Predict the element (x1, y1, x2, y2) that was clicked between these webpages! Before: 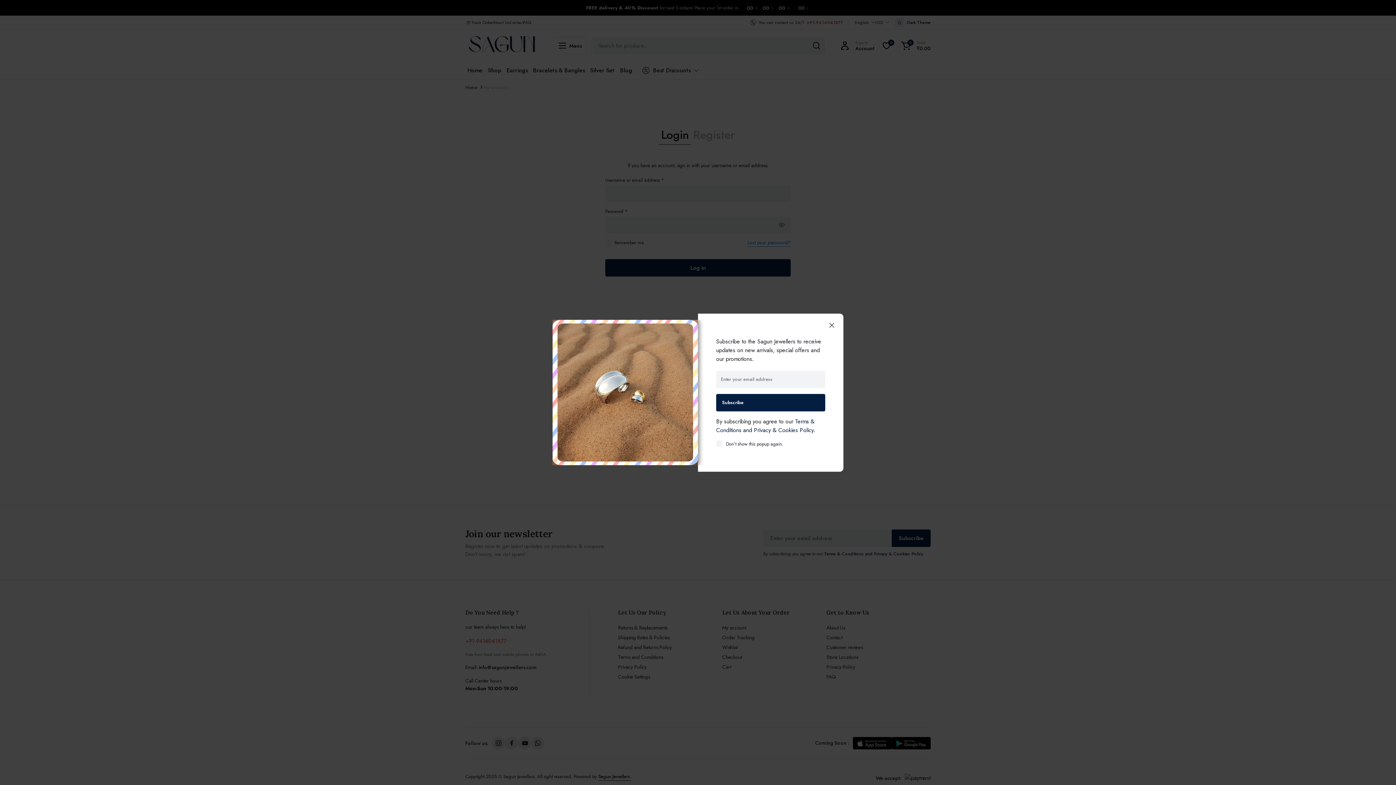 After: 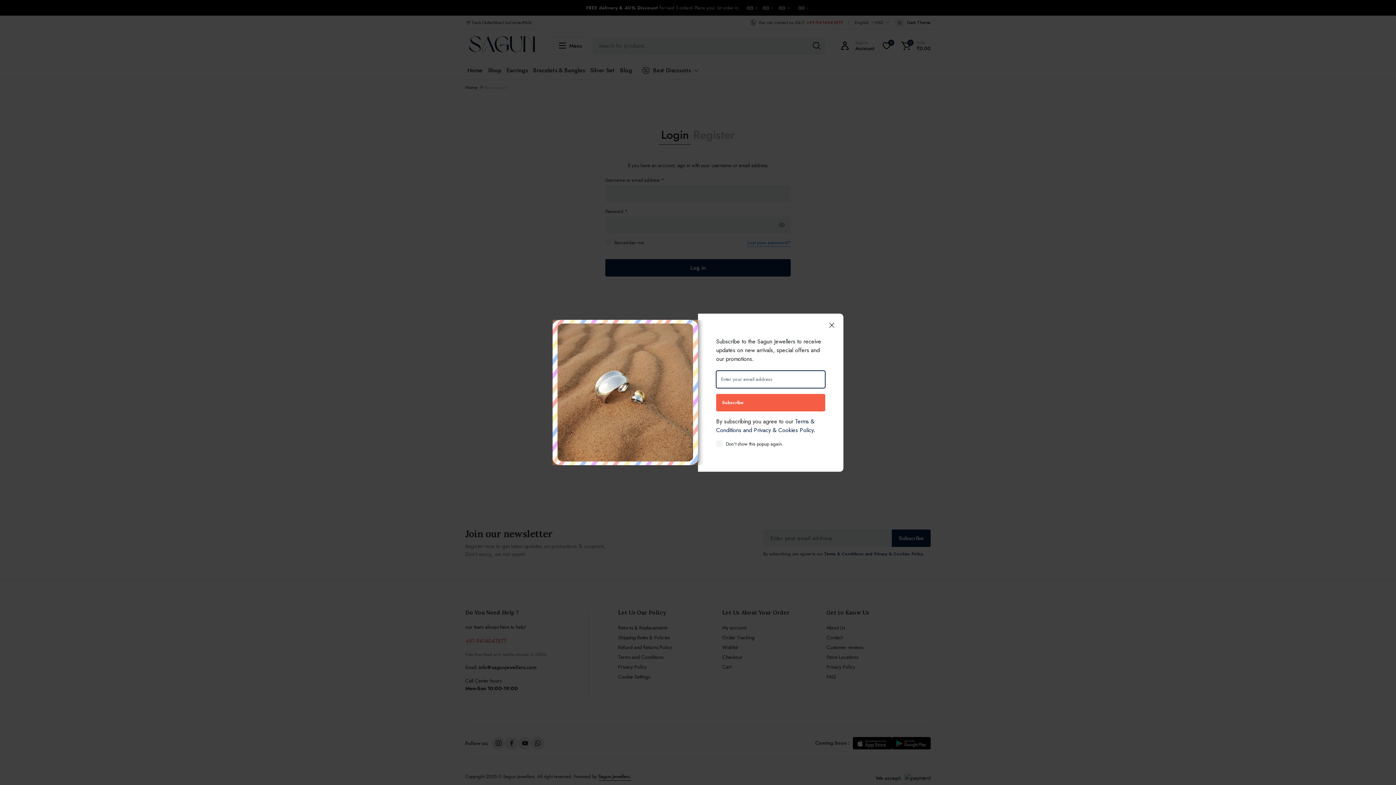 Action: bbox: (716, 394, 825, 411) label: Subscribe